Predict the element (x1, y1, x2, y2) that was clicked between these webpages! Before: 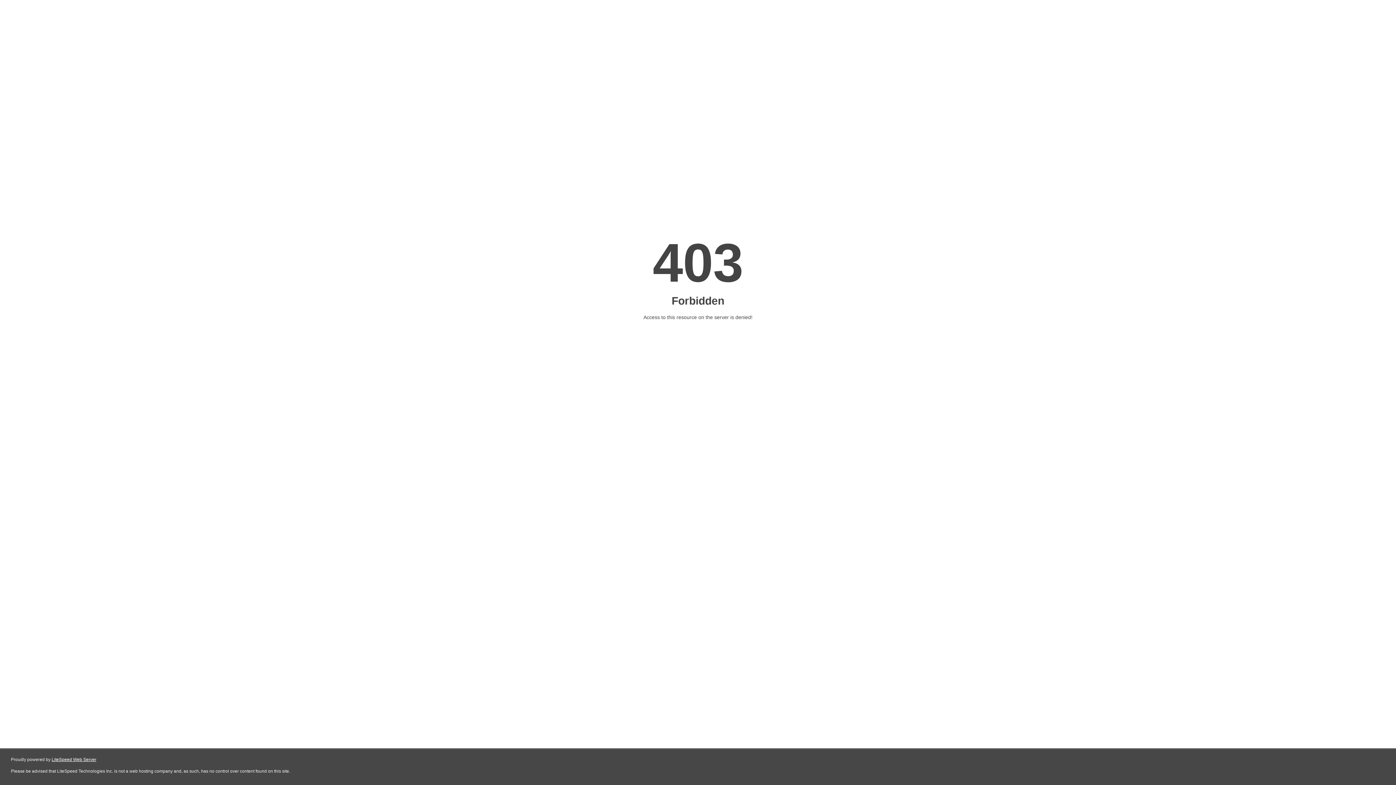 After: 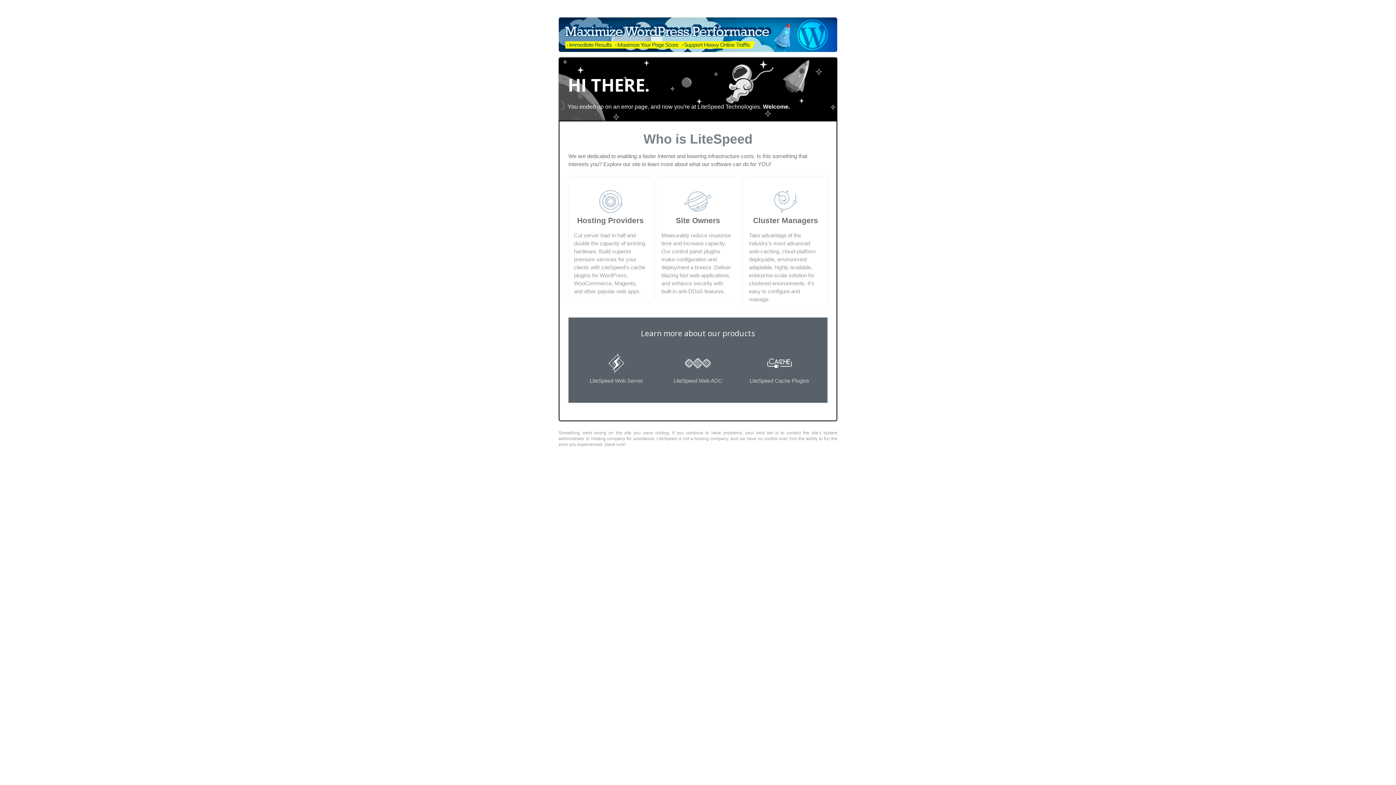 Action: bbox: (51, 757, 96, 762) label: LiteSpeed Web Server